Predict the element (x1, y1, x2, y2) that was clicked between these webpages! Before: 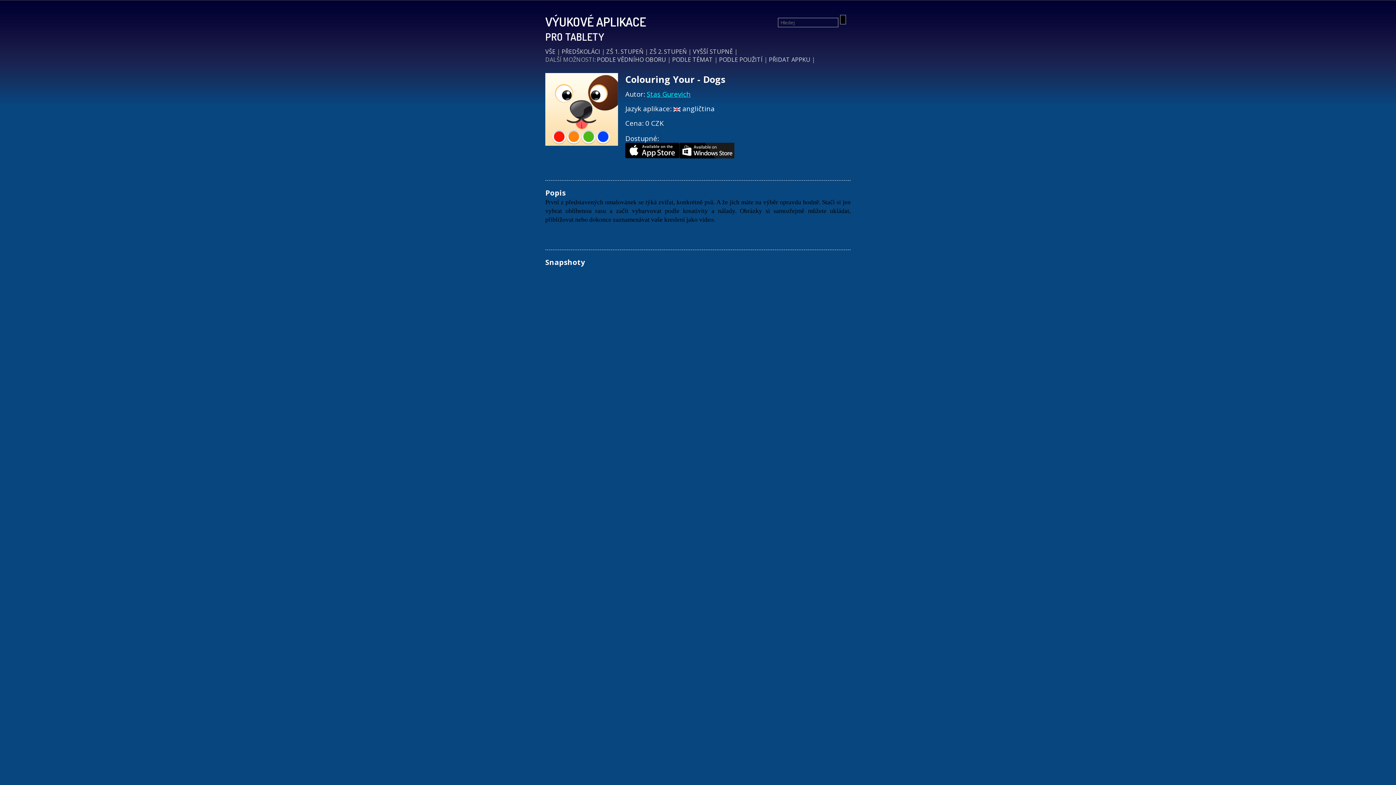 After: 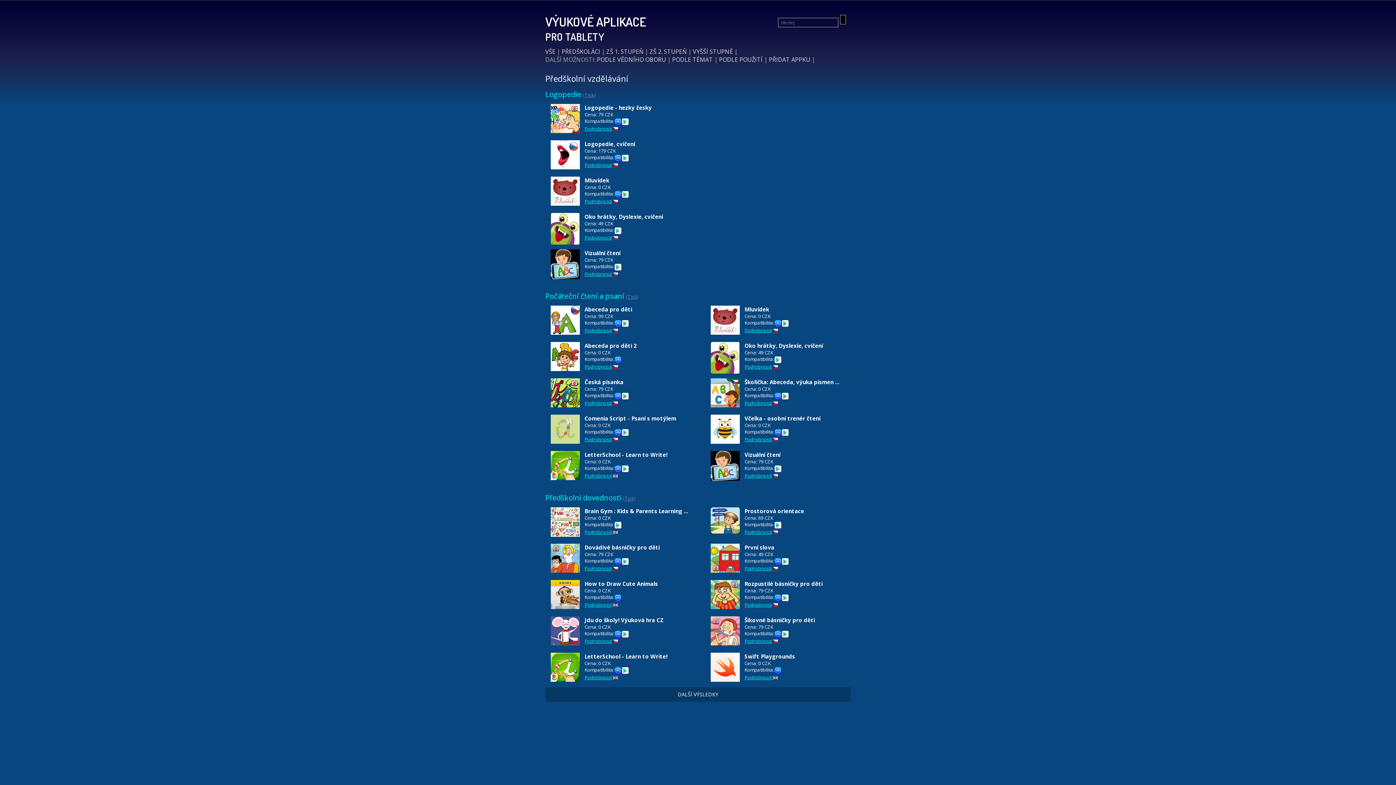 Action: label: PŘEDŠKOLÁCI bbox: (561, 47, 600, 55)